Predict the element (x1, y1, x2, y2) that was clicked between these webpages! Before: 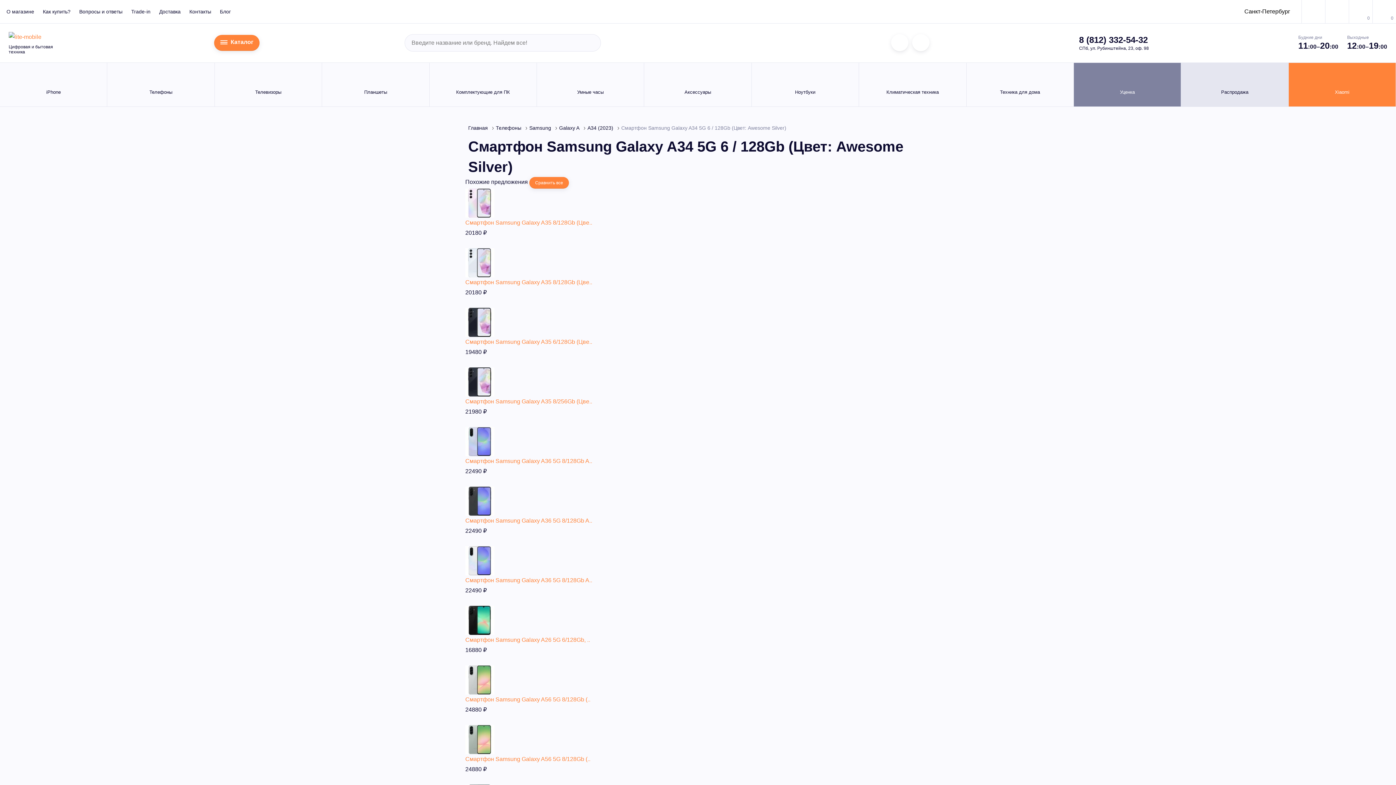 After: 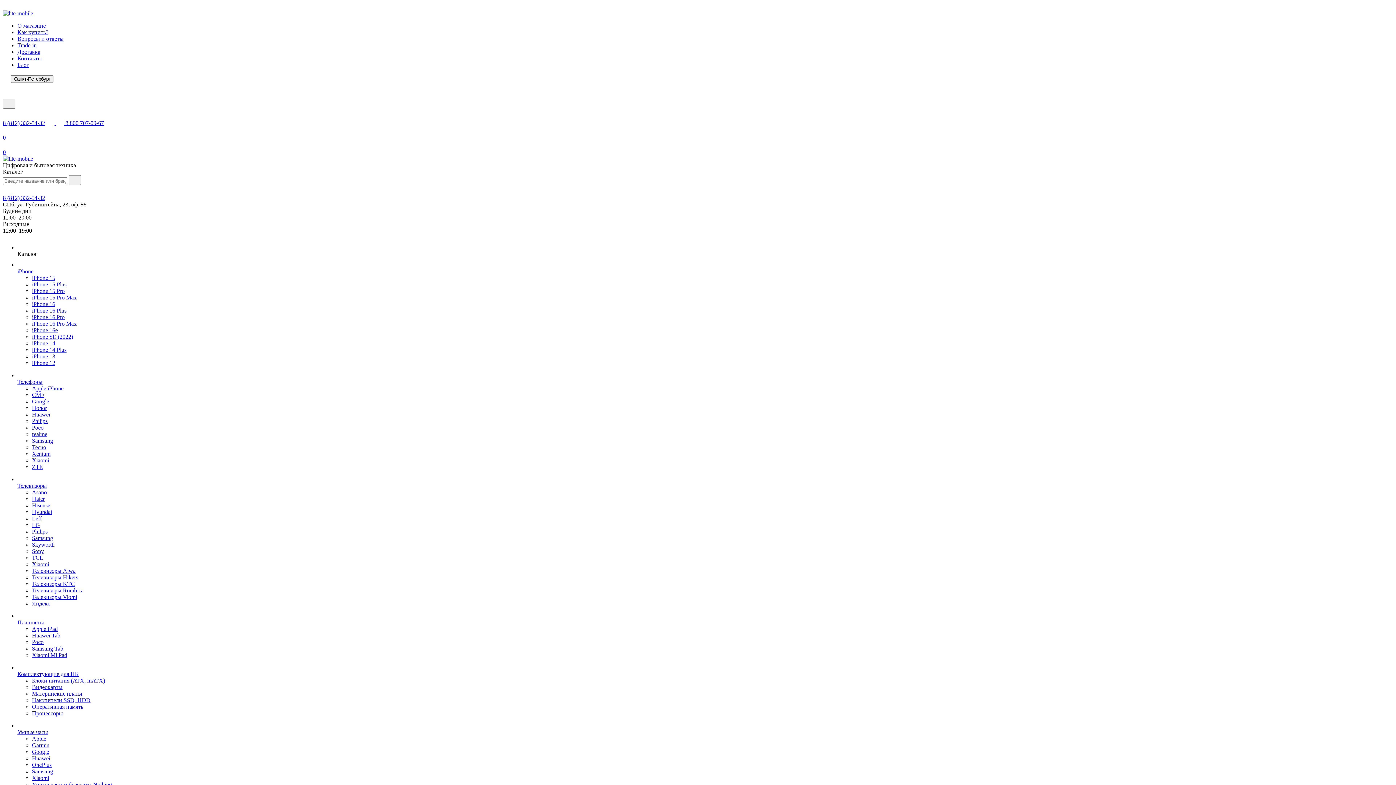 Action: label: Распродажа bbox: (1181, 62, 1288, 106)